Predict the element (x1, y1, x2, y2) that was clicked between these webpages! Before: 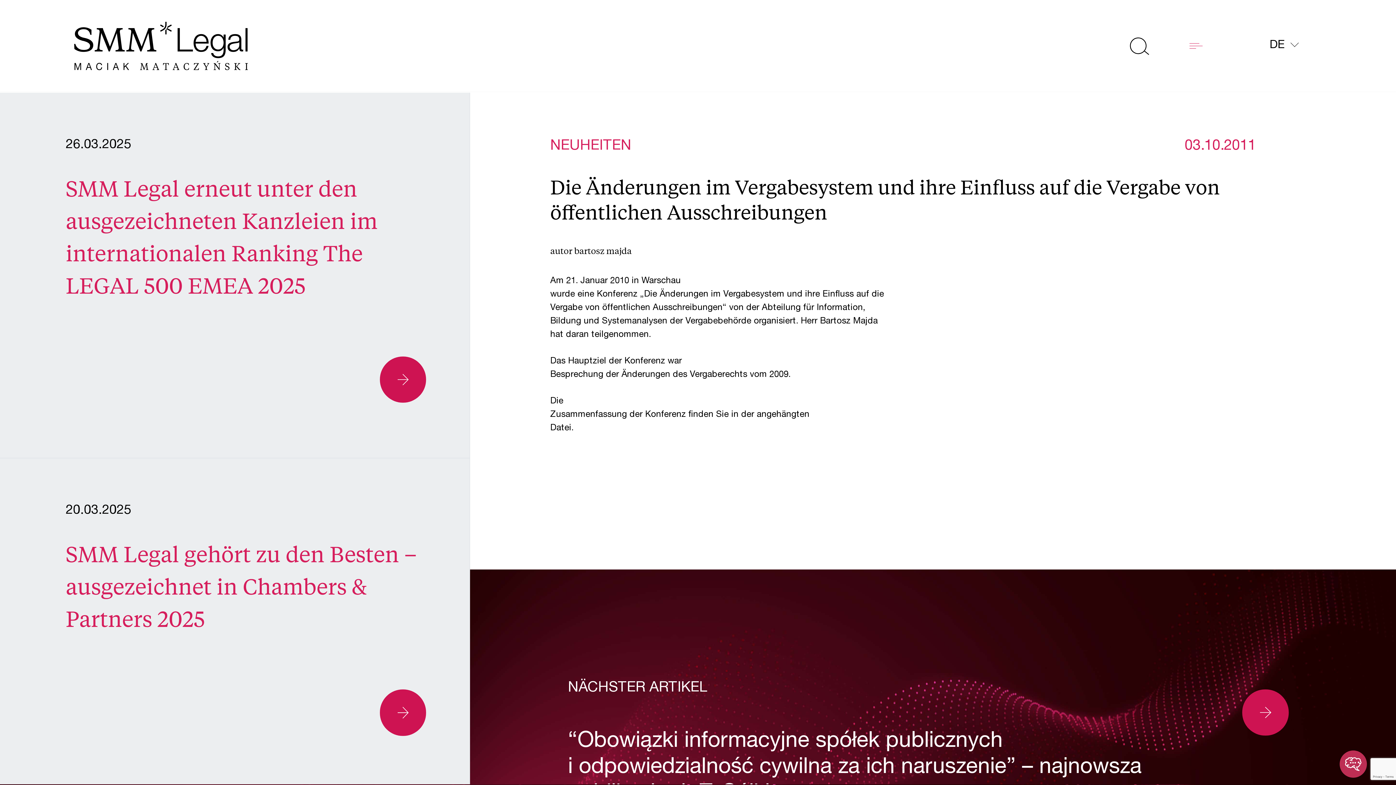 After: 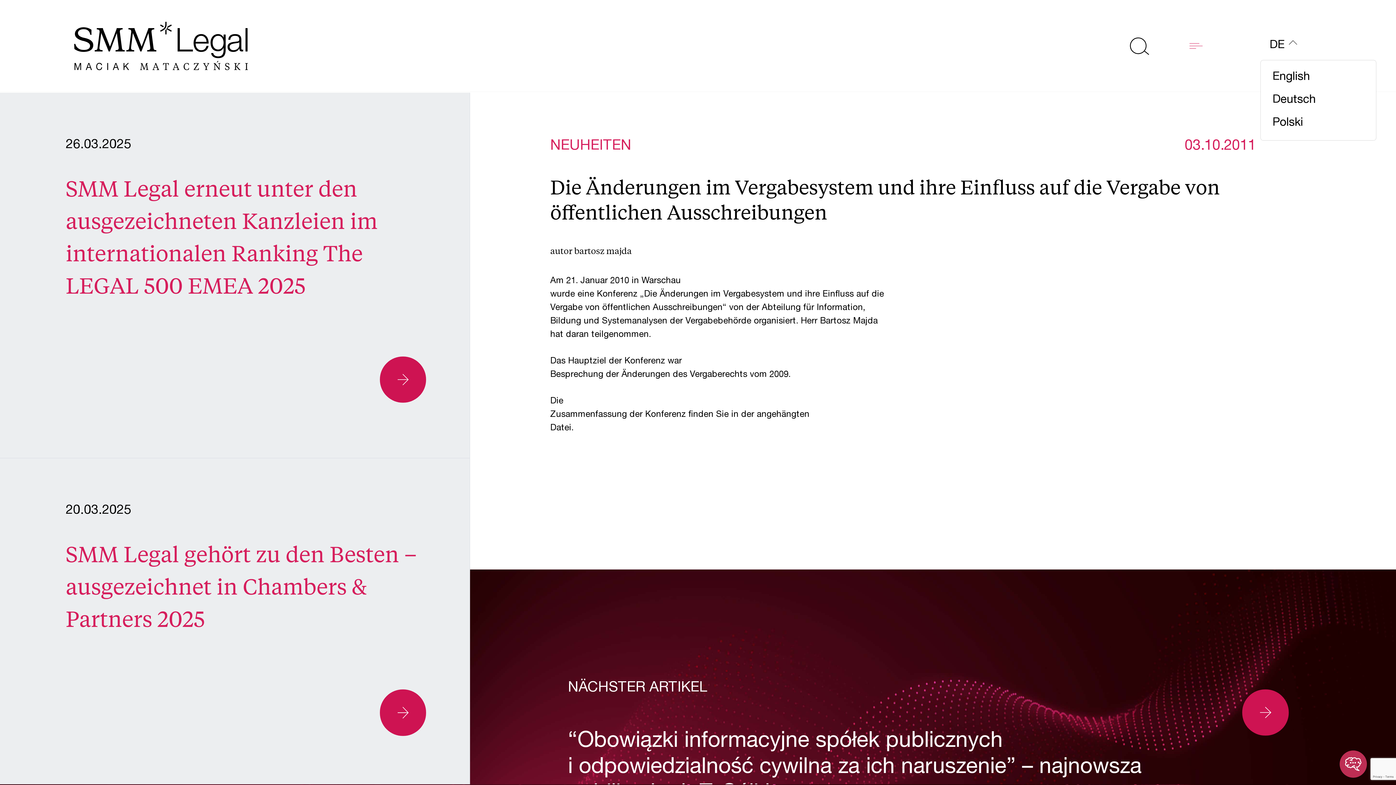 Action: bbox: (1260, 32, 1305, 59) label: DE 